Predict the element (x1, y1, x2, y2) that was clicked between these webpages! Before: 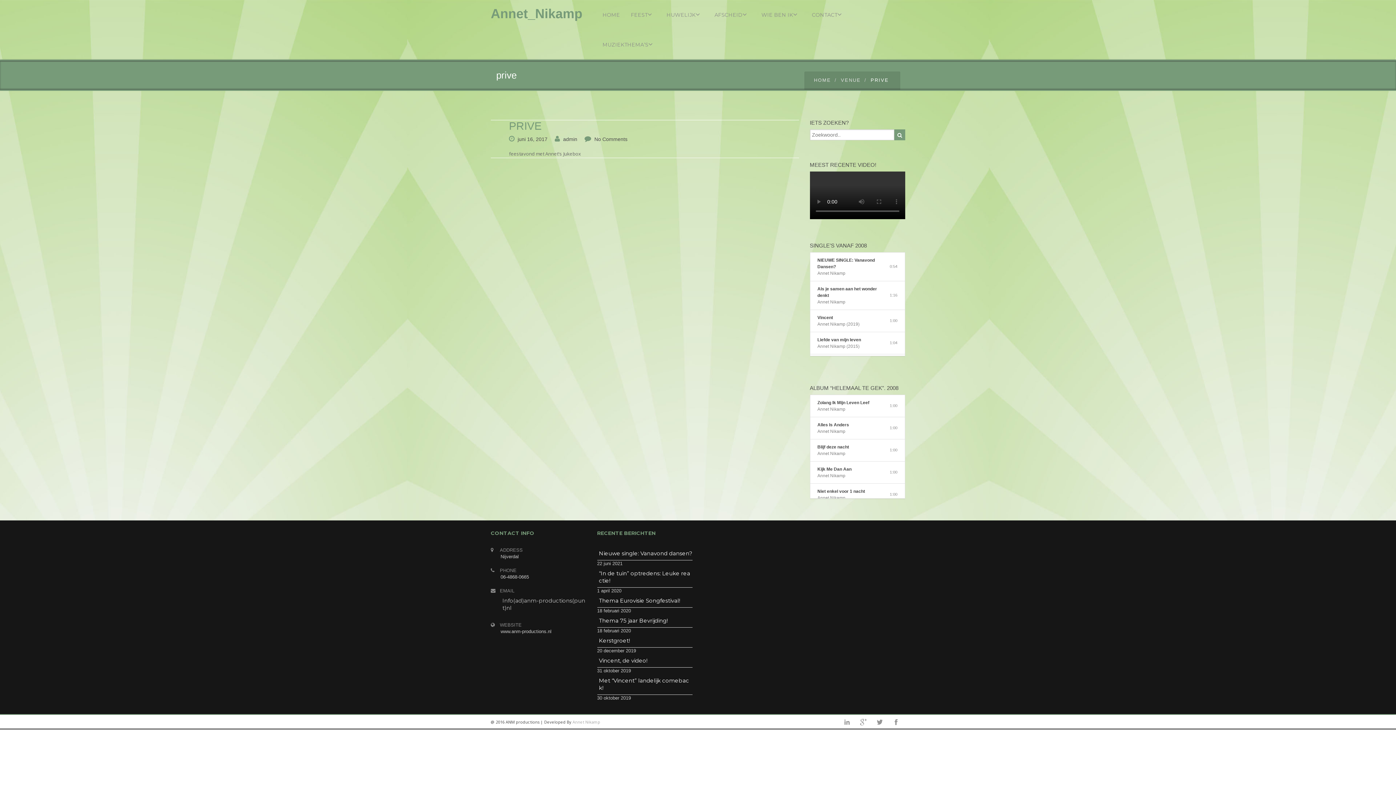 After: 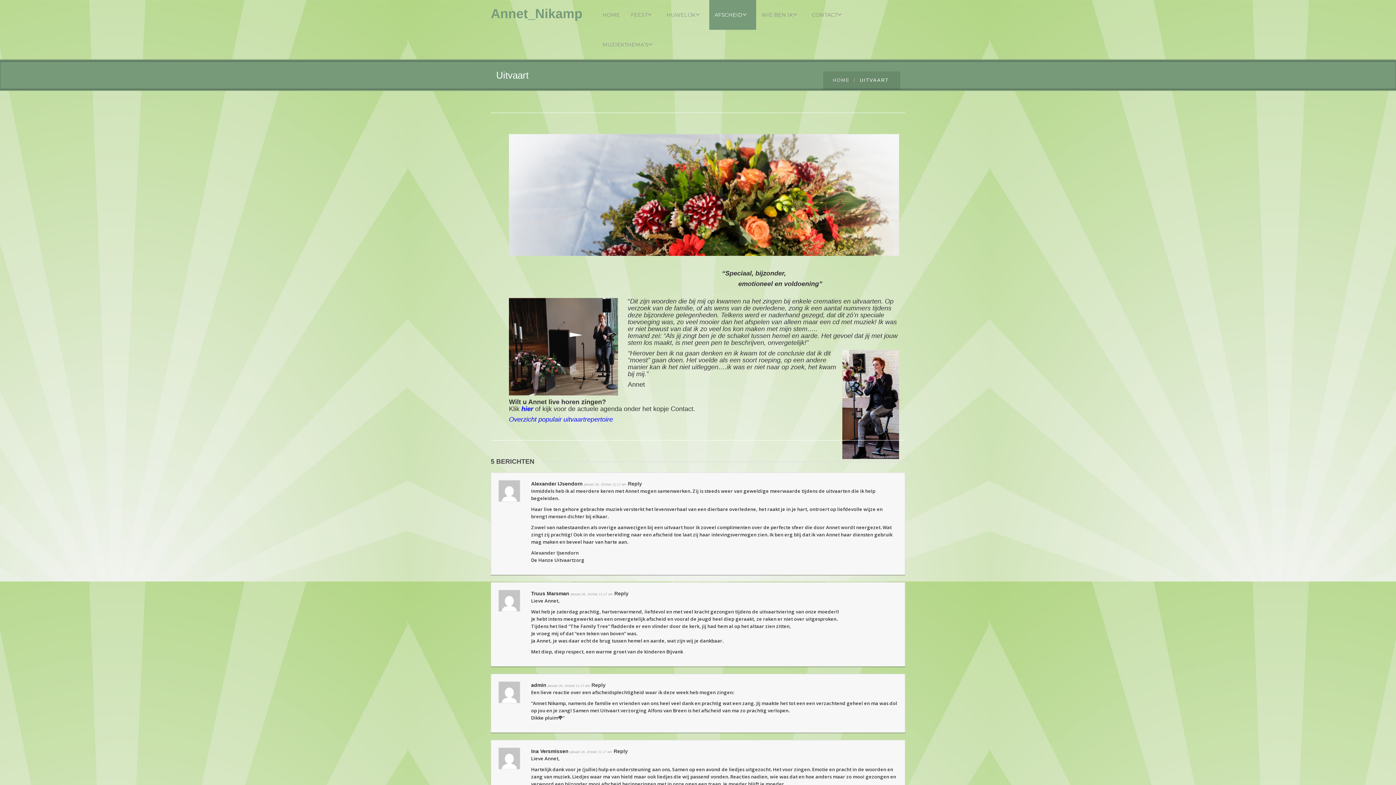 Action: label: AFSCHEID bbox: (709, 0, 756, 29)